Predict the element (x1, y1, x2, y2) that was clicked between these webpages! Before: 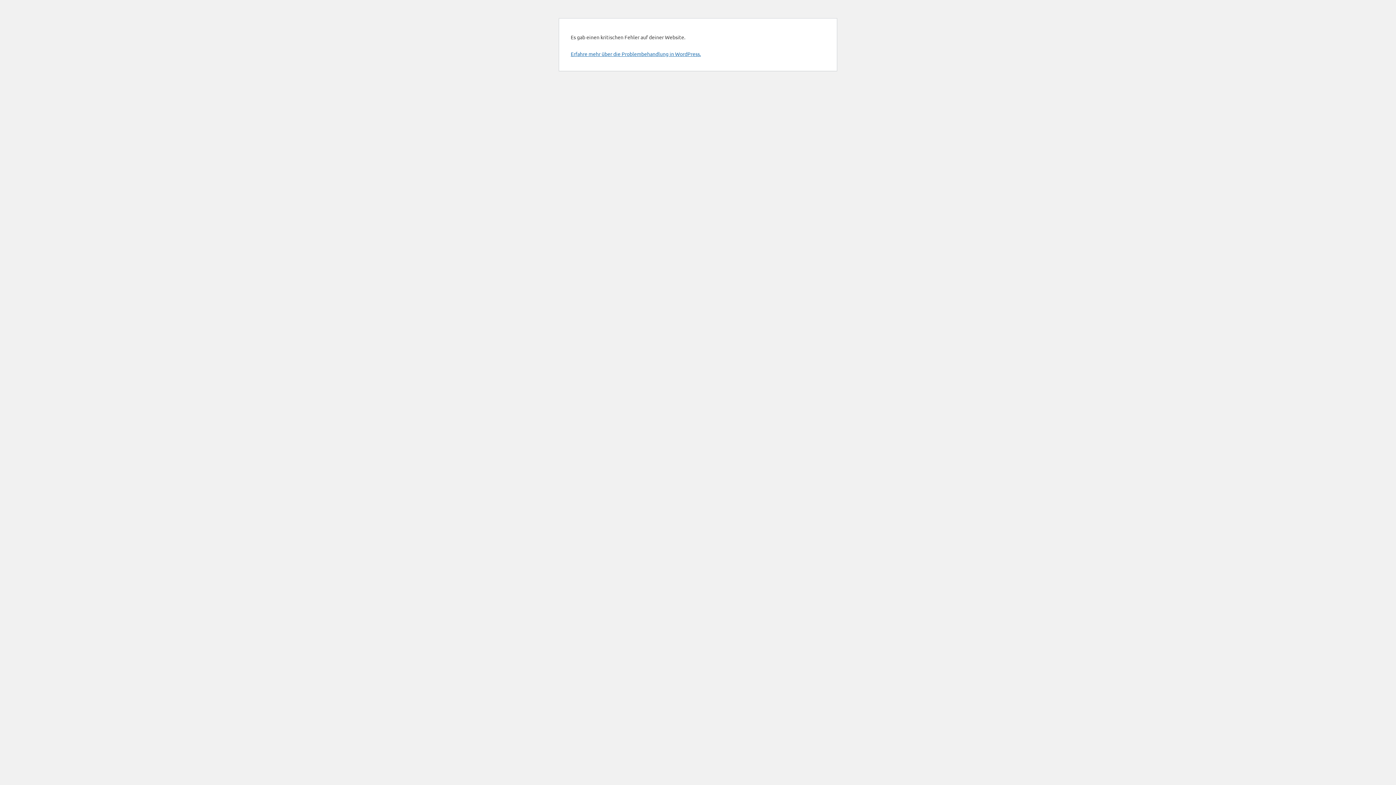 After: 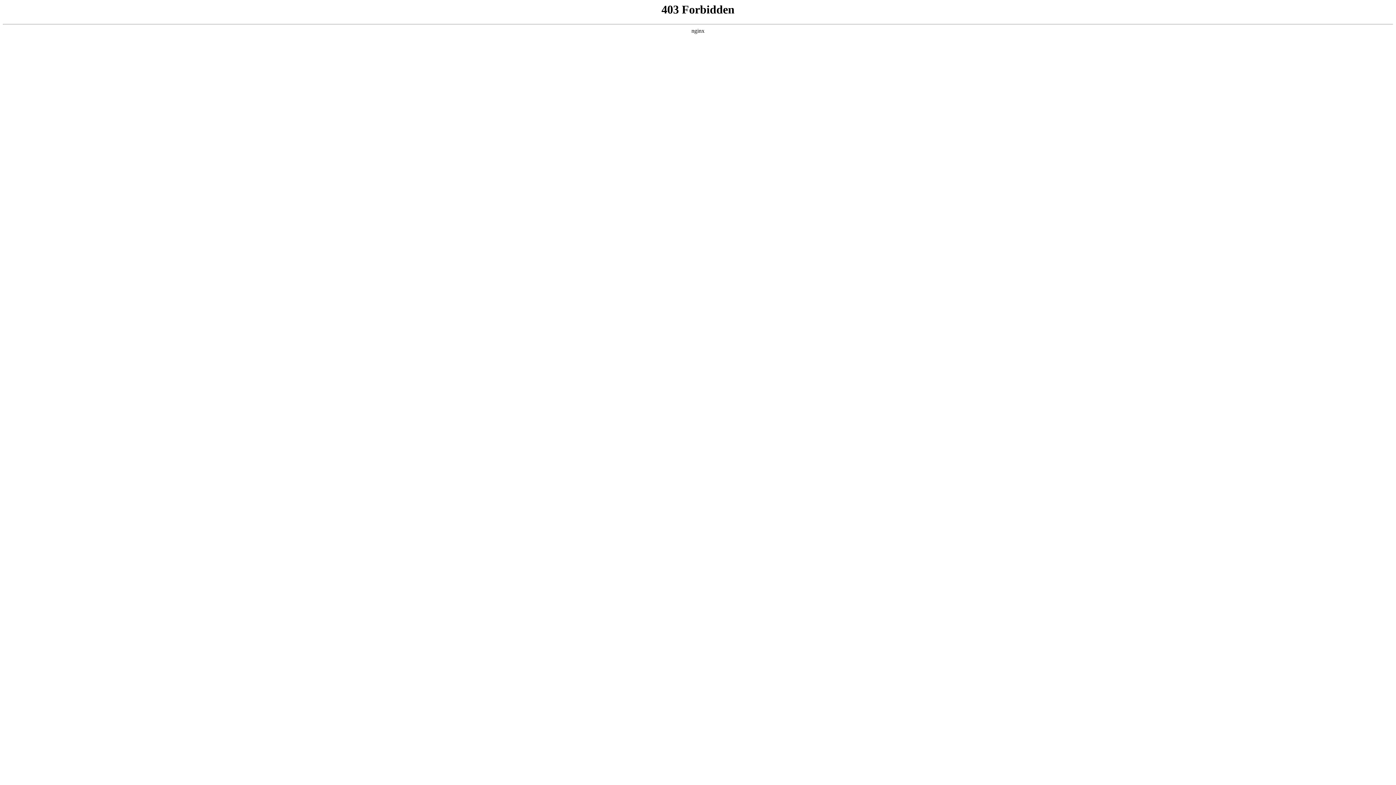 Action: bbox: (570, 50, 701, 57) label: Erfahre mehr über die Problembehandlung in WordPress.